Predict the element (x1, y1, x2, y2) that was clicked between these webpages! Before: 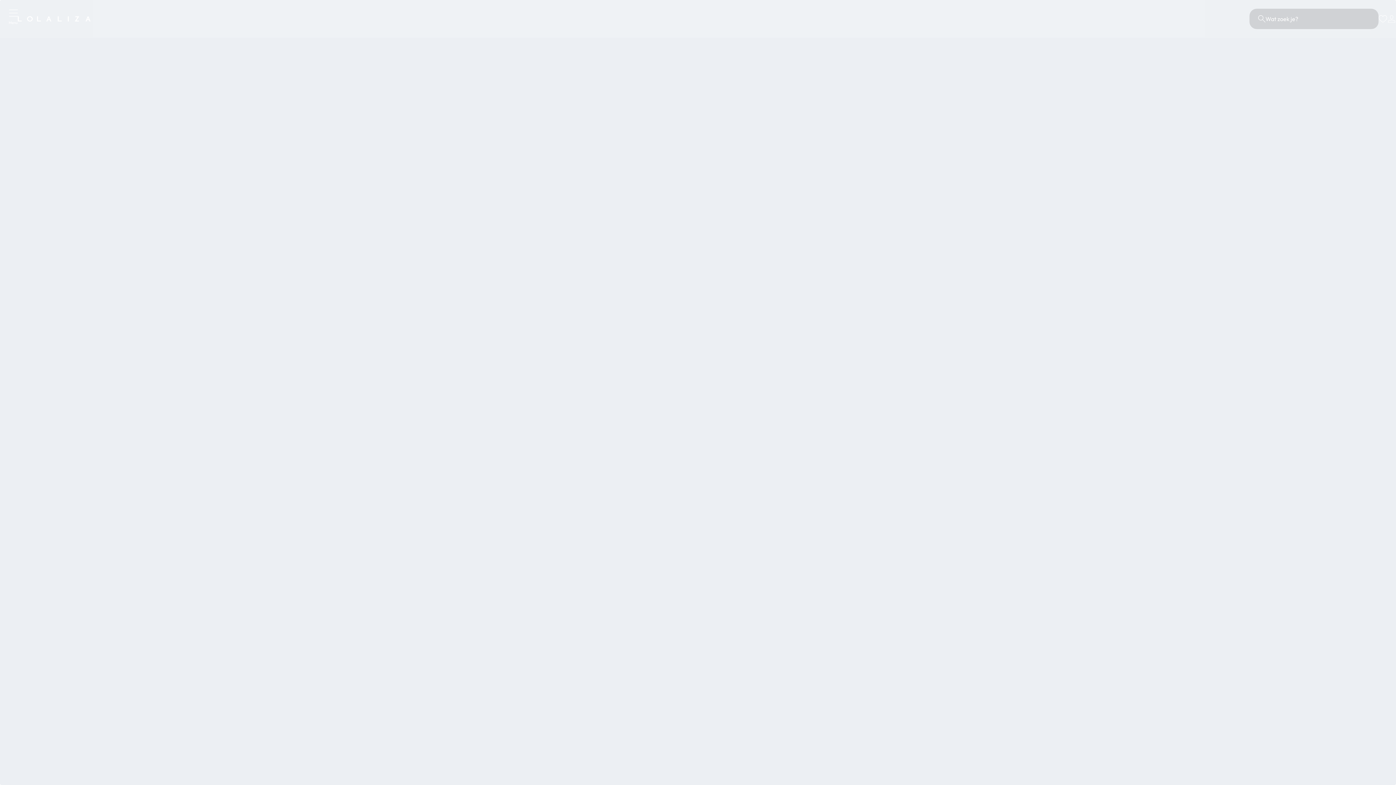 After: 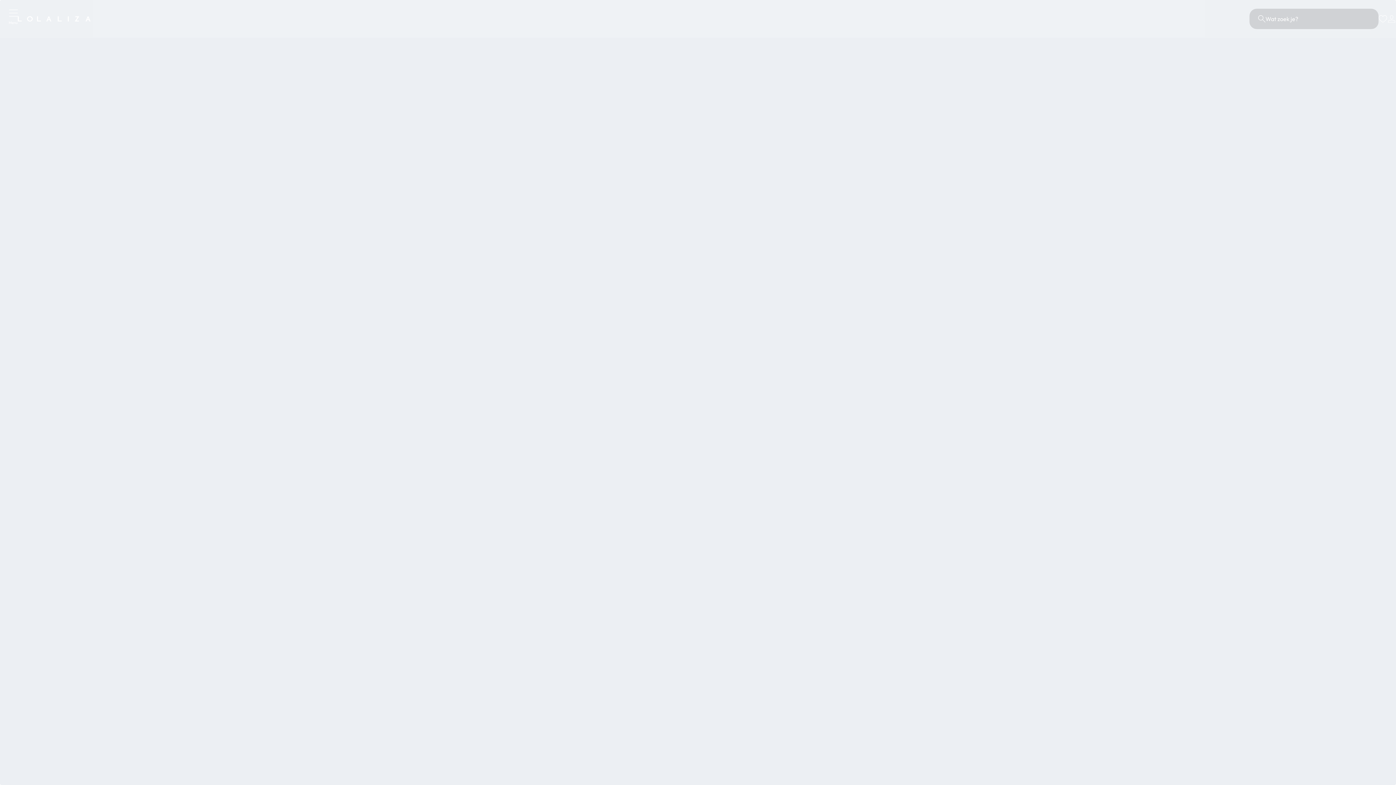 Action: label: Logo bbox: (17, 14, 90, 23)